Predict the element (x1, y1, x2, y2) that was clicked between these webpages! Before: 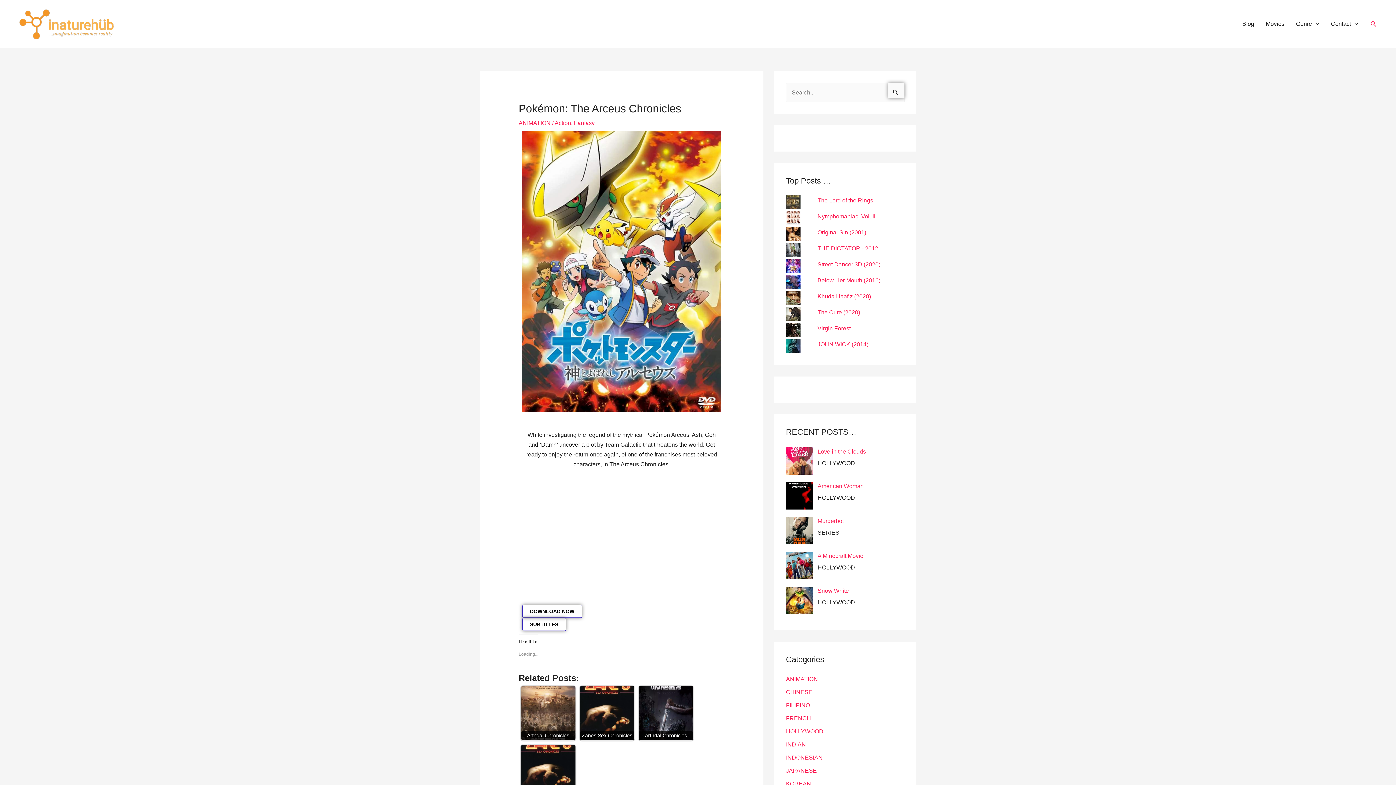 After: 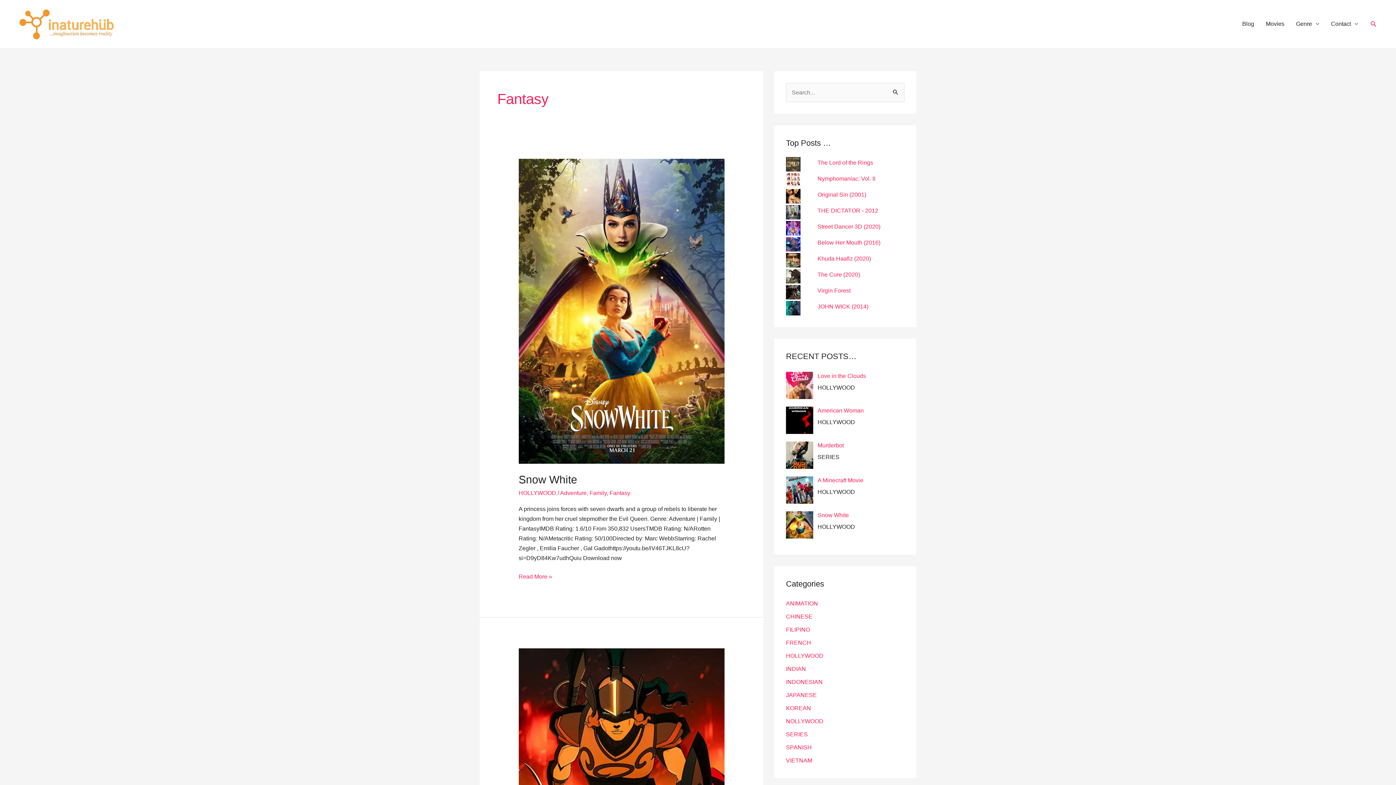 Action: label: Fantasy bbox: (574, 120, 594, 126)